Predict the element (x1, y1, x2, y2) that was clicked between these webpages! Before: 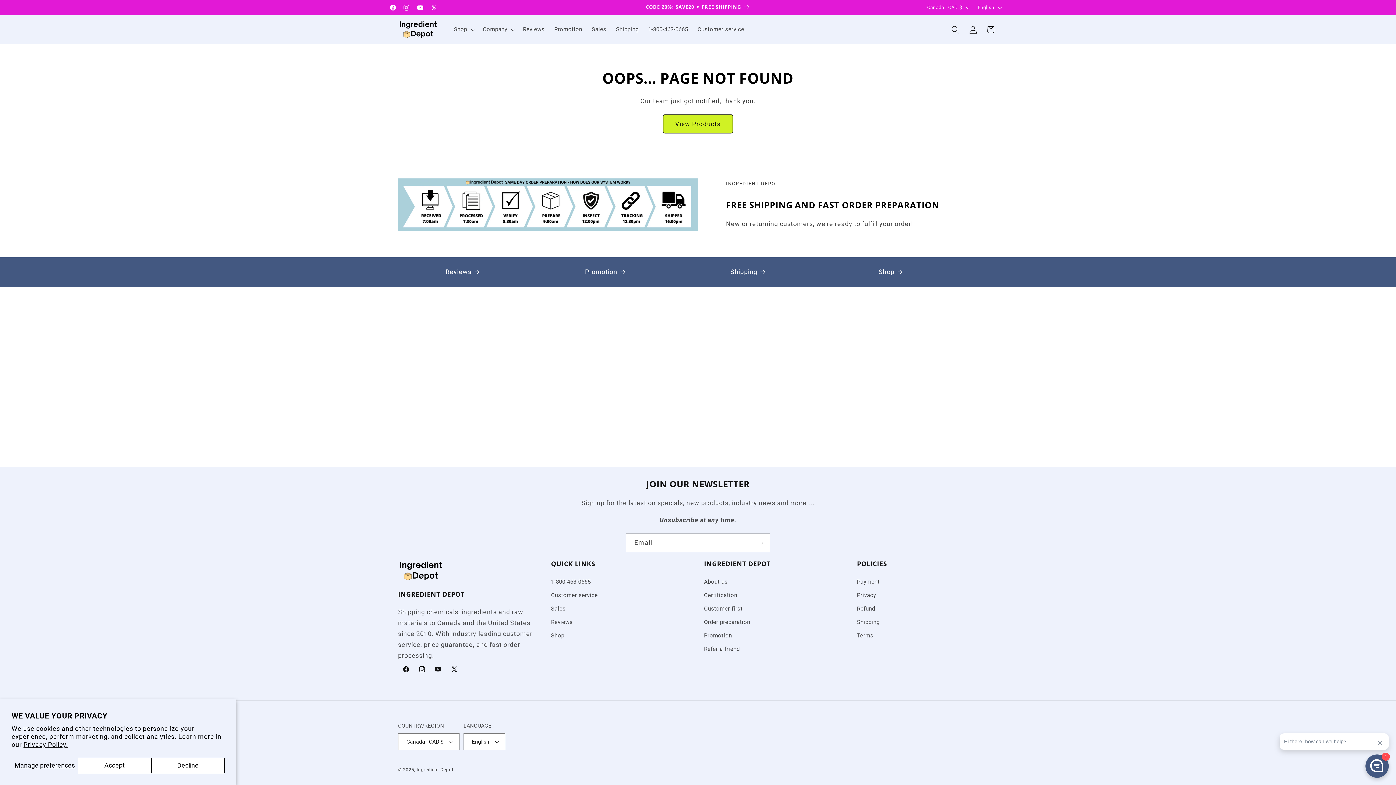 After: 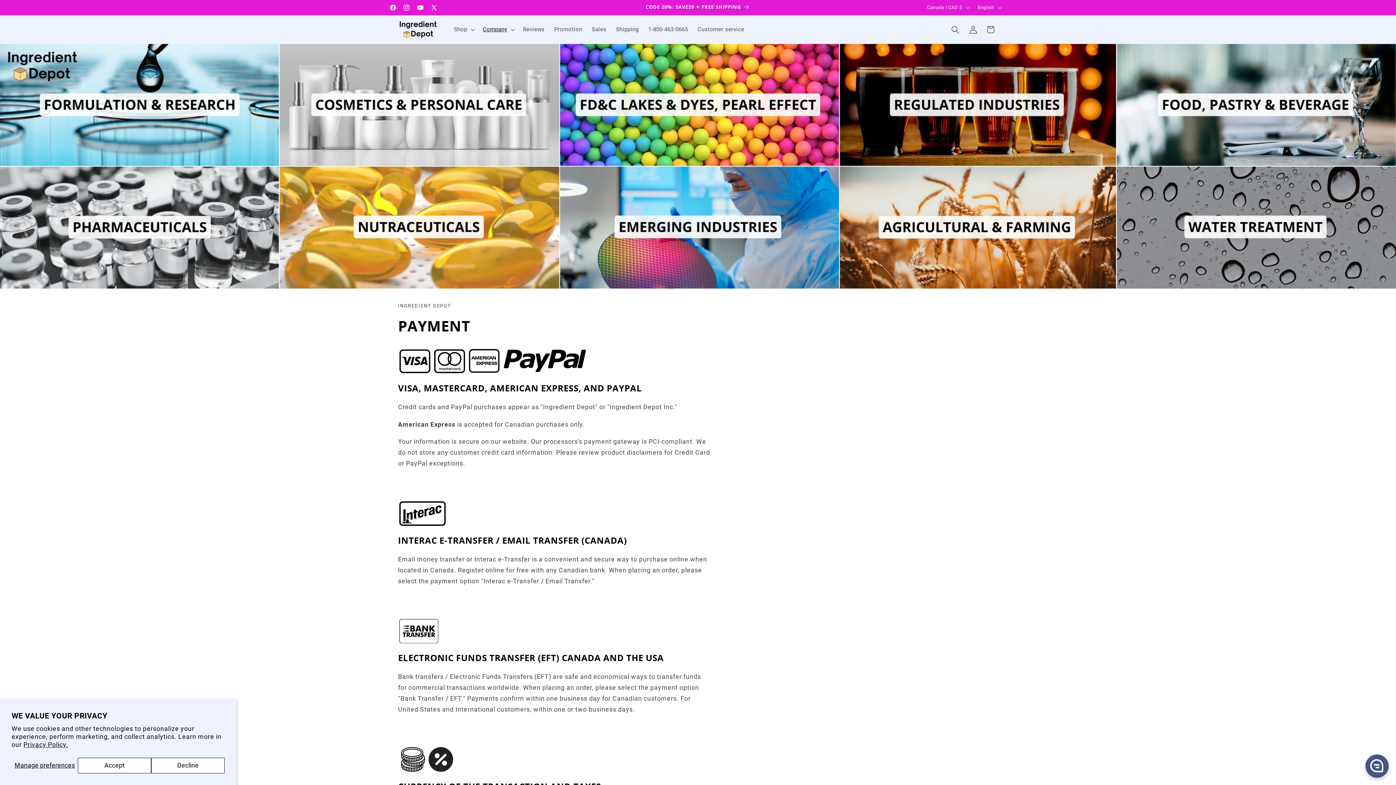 Action: label: Payment bbox: (857, 577, 879, 588)